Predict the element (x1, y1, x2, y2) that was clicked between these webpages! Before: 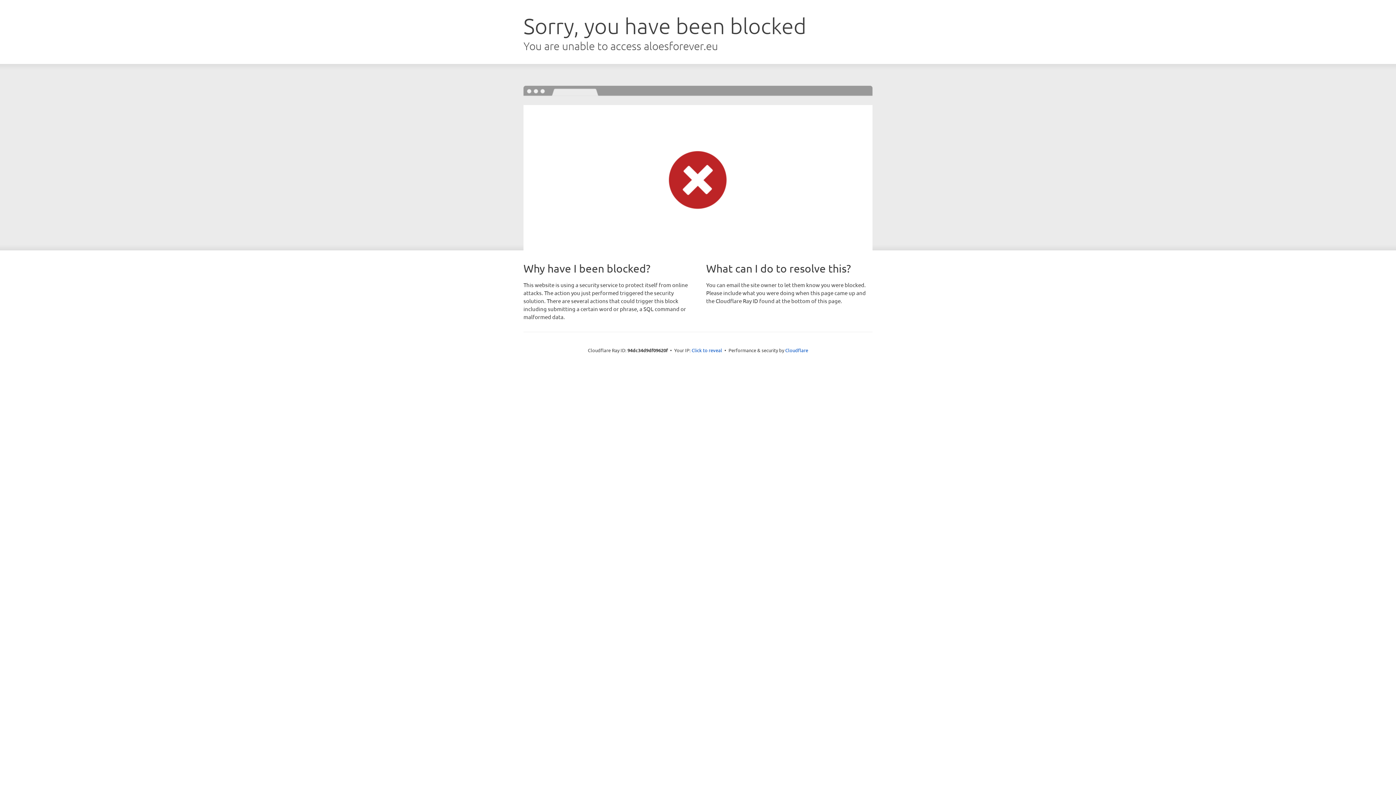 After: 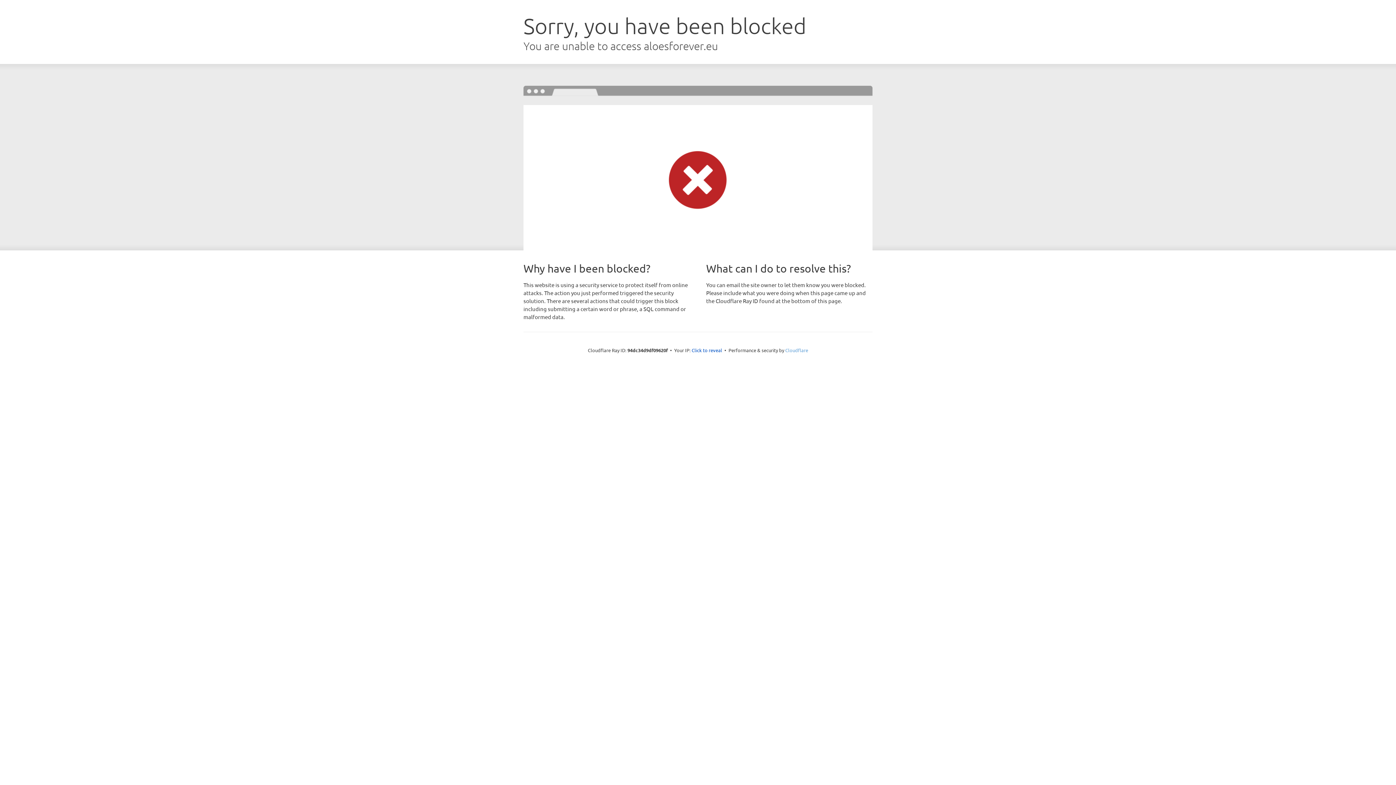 Action: label: Cloudflare bbox: (785, 347, 808, 353)